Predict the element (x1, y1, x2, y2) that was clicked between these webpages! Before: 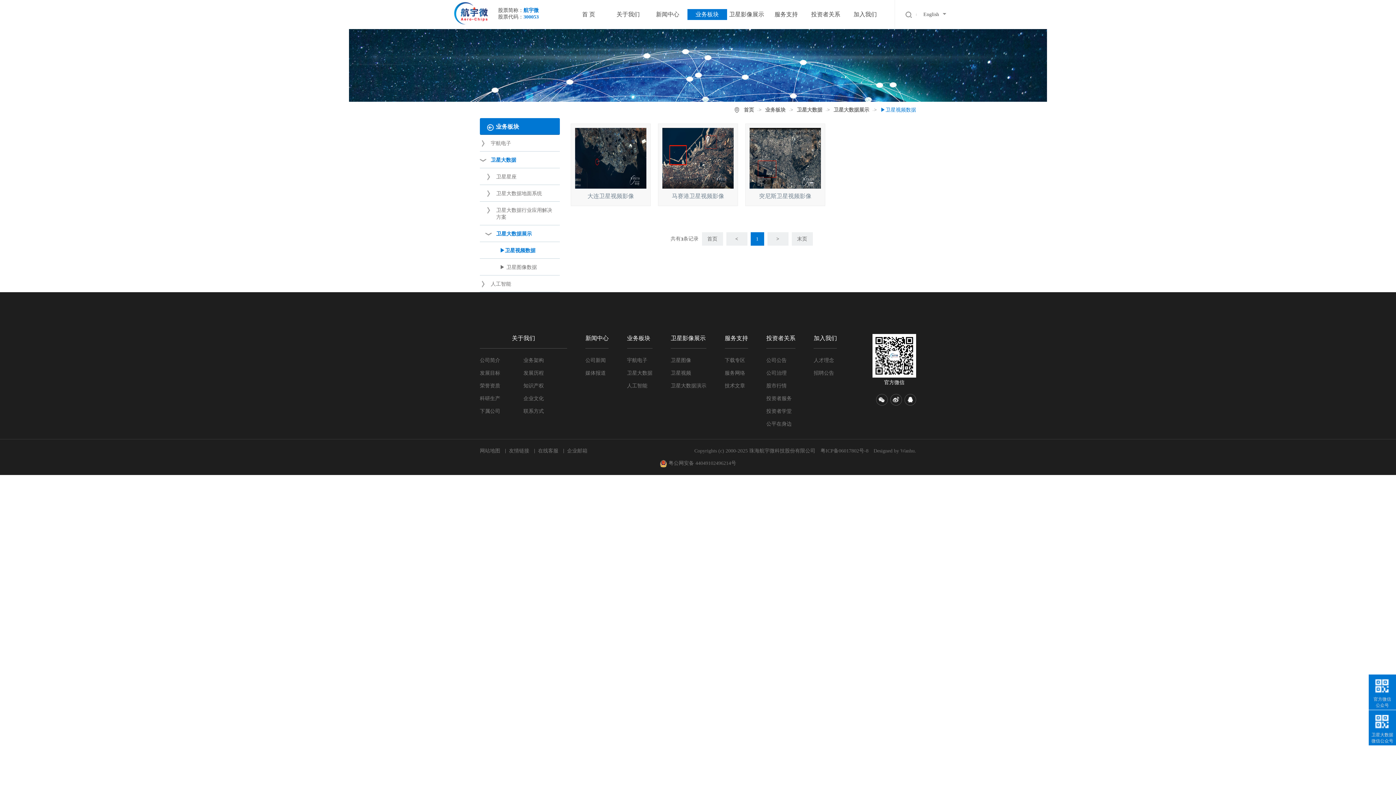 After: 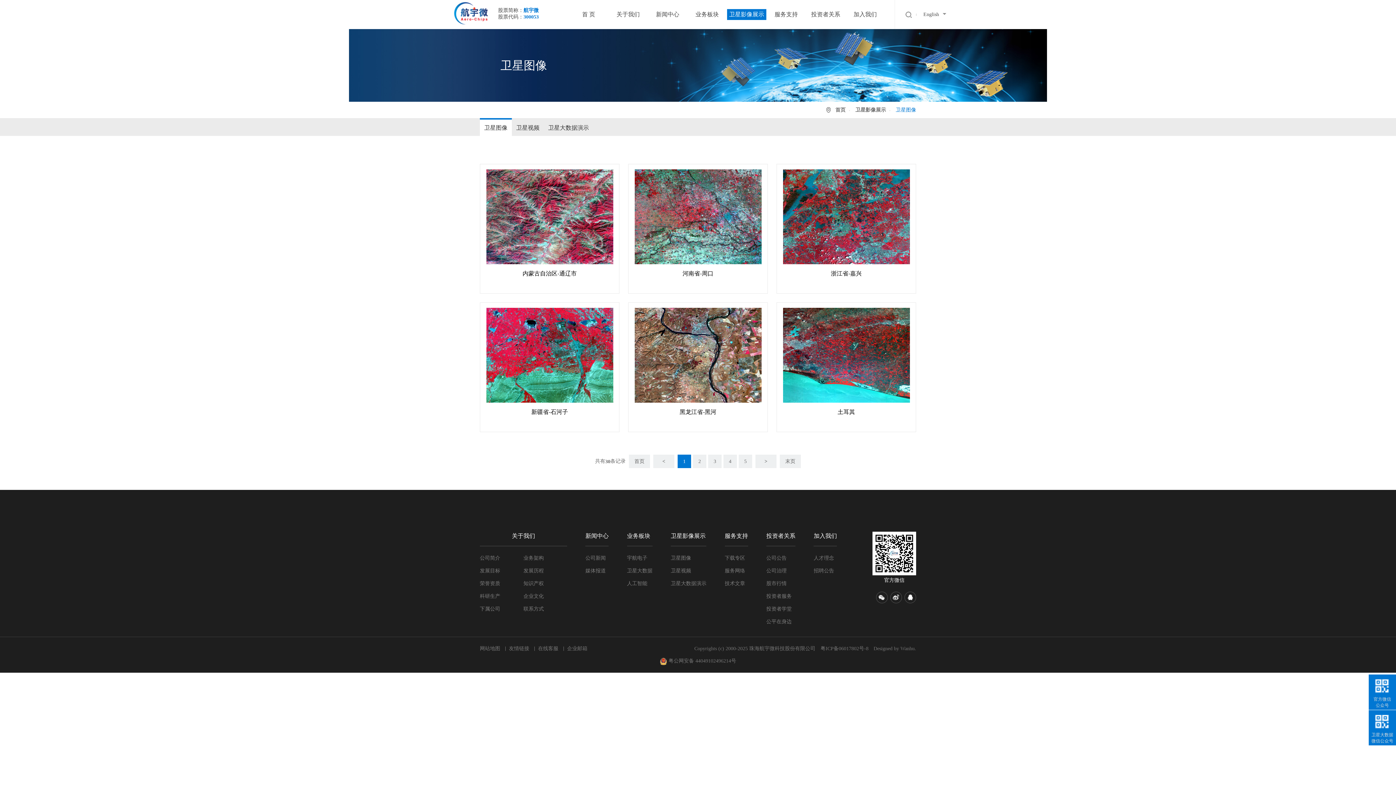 Action: label: 卫星图像 bbox: (670, 354, 706, 366)